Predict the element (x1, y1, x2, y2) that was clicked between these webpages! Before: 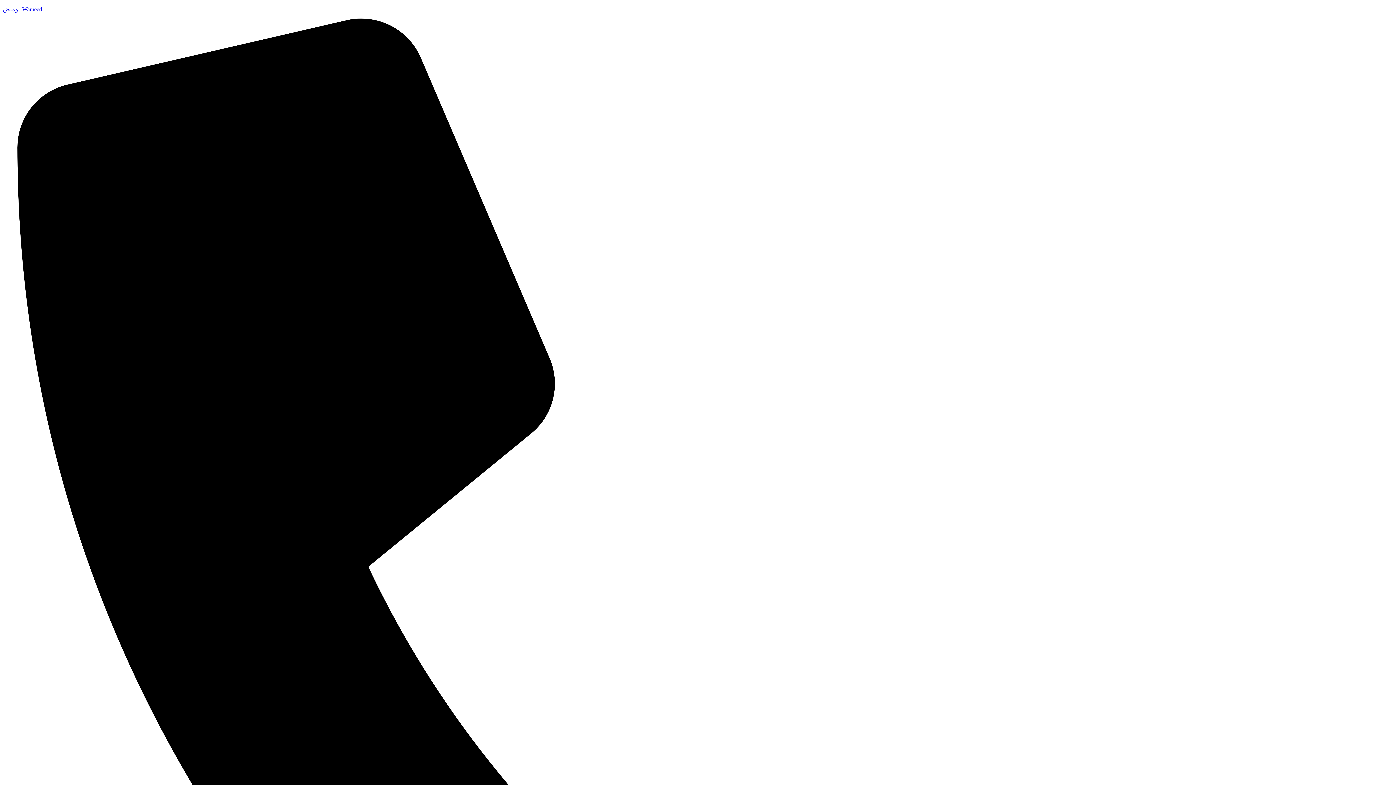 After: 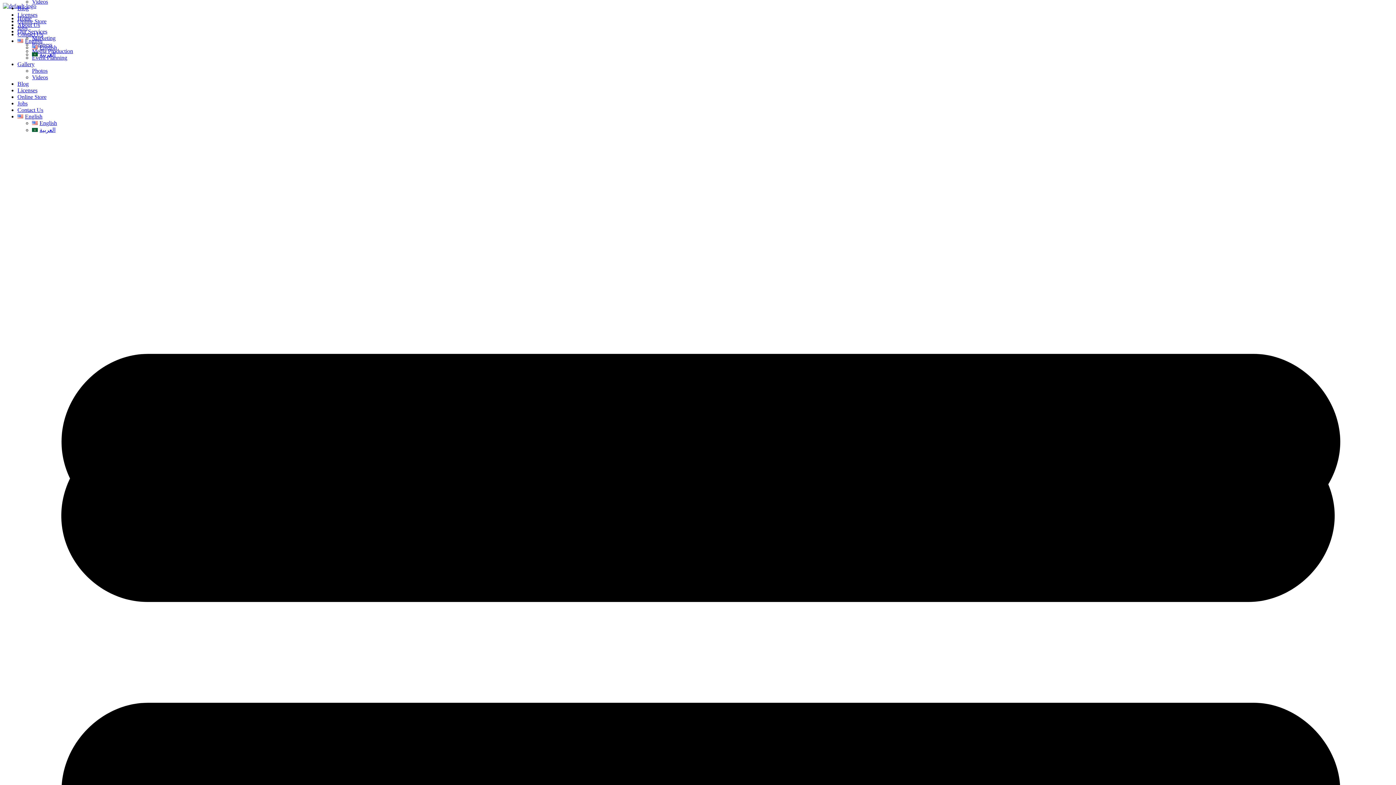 Action: bbox: (2, 6, 42, 12) label: وميض | Wameed